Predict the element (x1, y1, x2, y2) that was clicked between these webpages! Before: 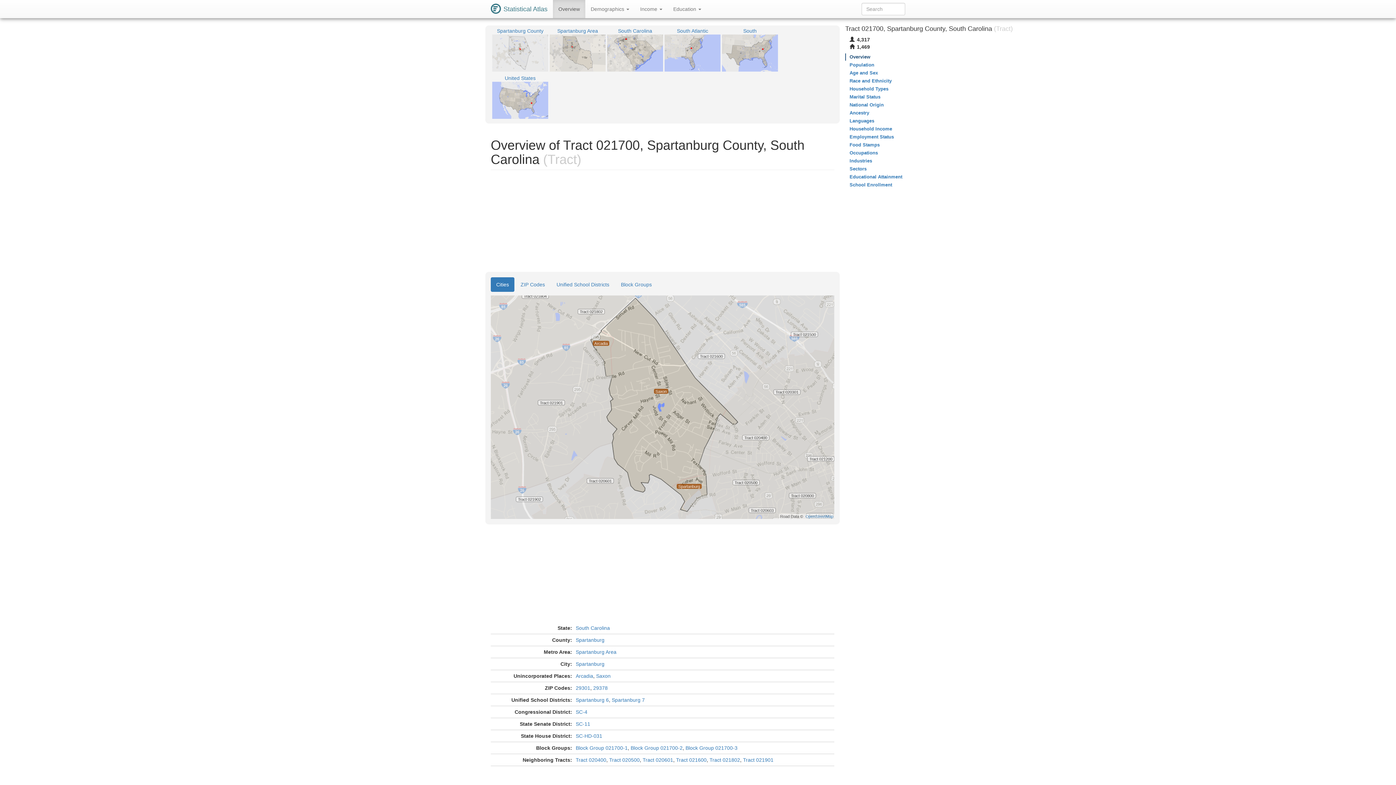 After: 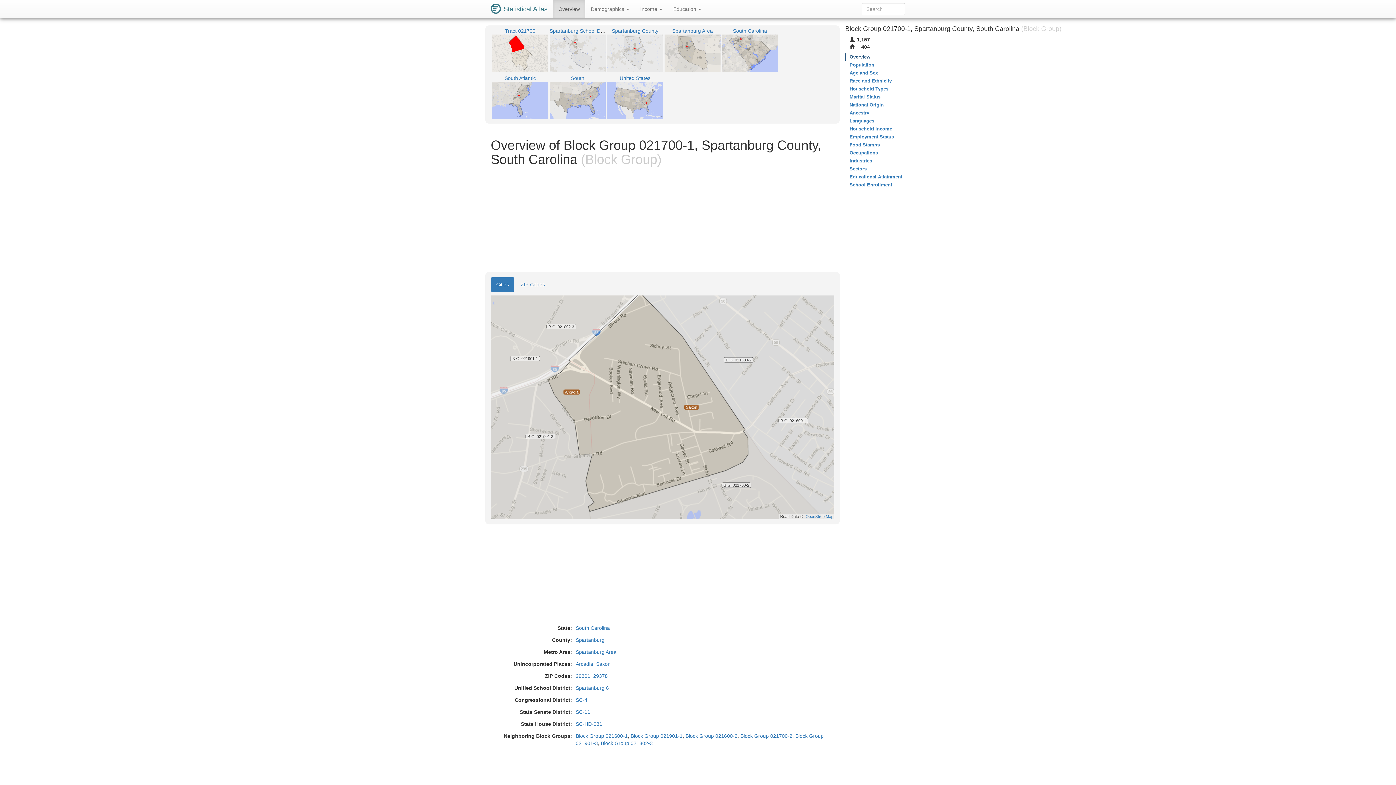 Action: bbox: (575, 745, 627, 751) label: Block Group 021700-1